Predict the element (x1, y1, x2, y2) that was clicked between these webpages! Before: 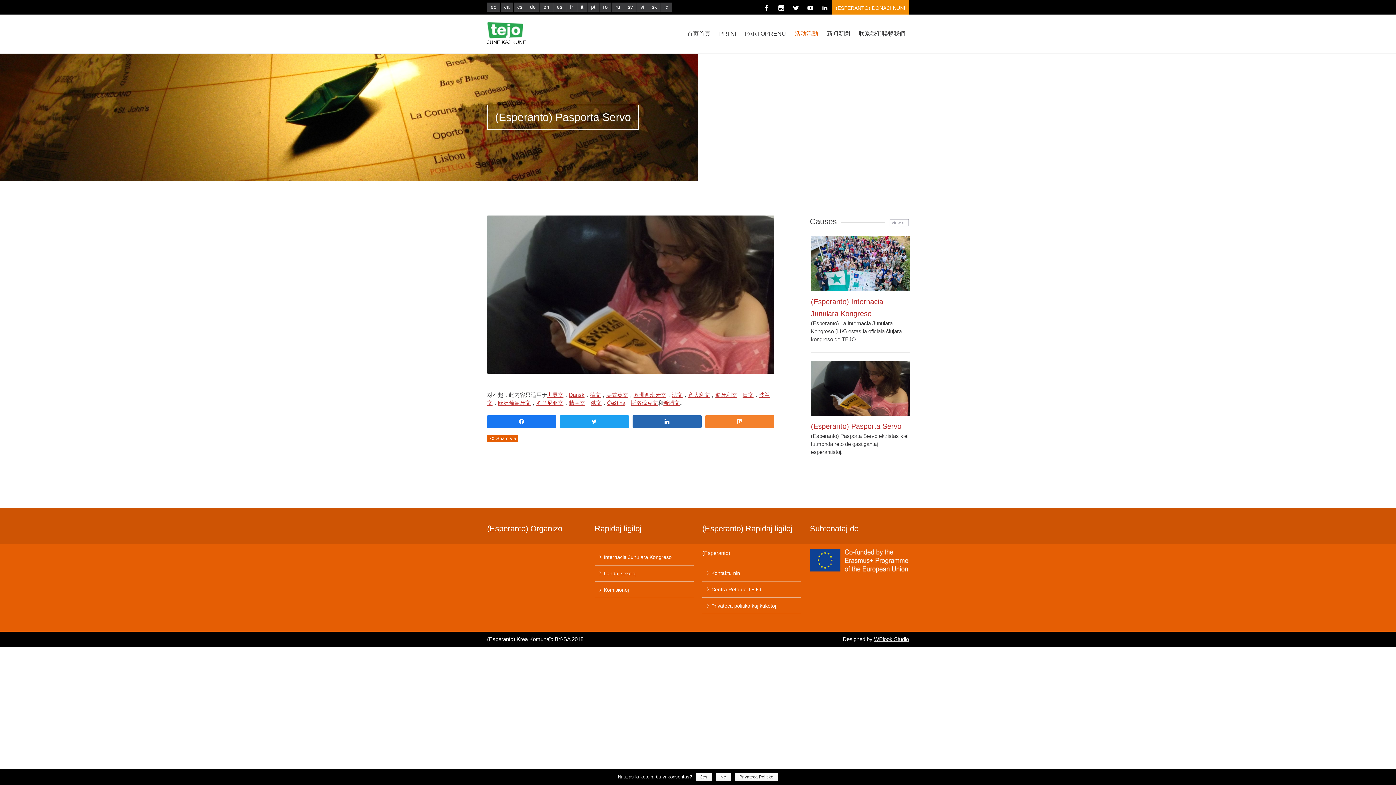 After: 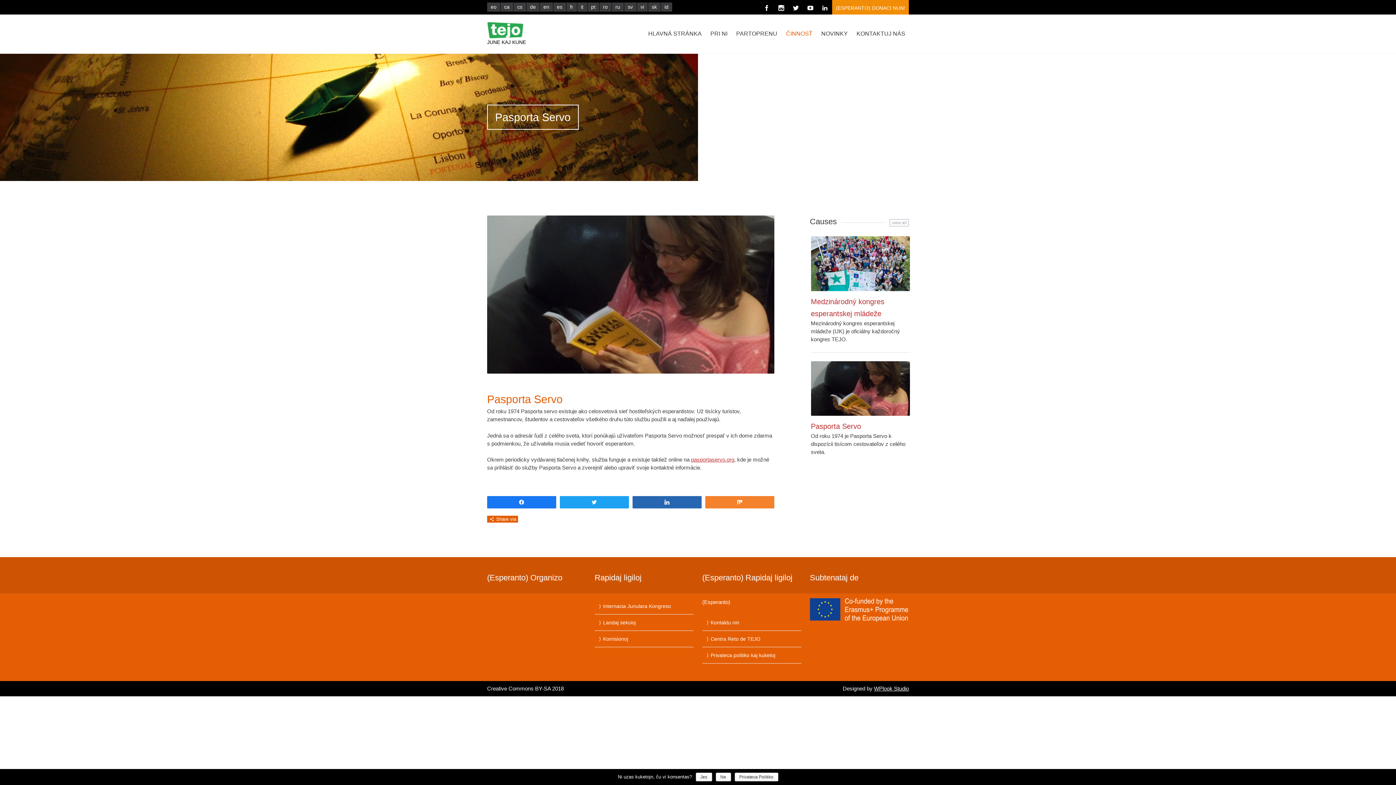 Action: label: sk bbox: (648, 2, 660, 11)